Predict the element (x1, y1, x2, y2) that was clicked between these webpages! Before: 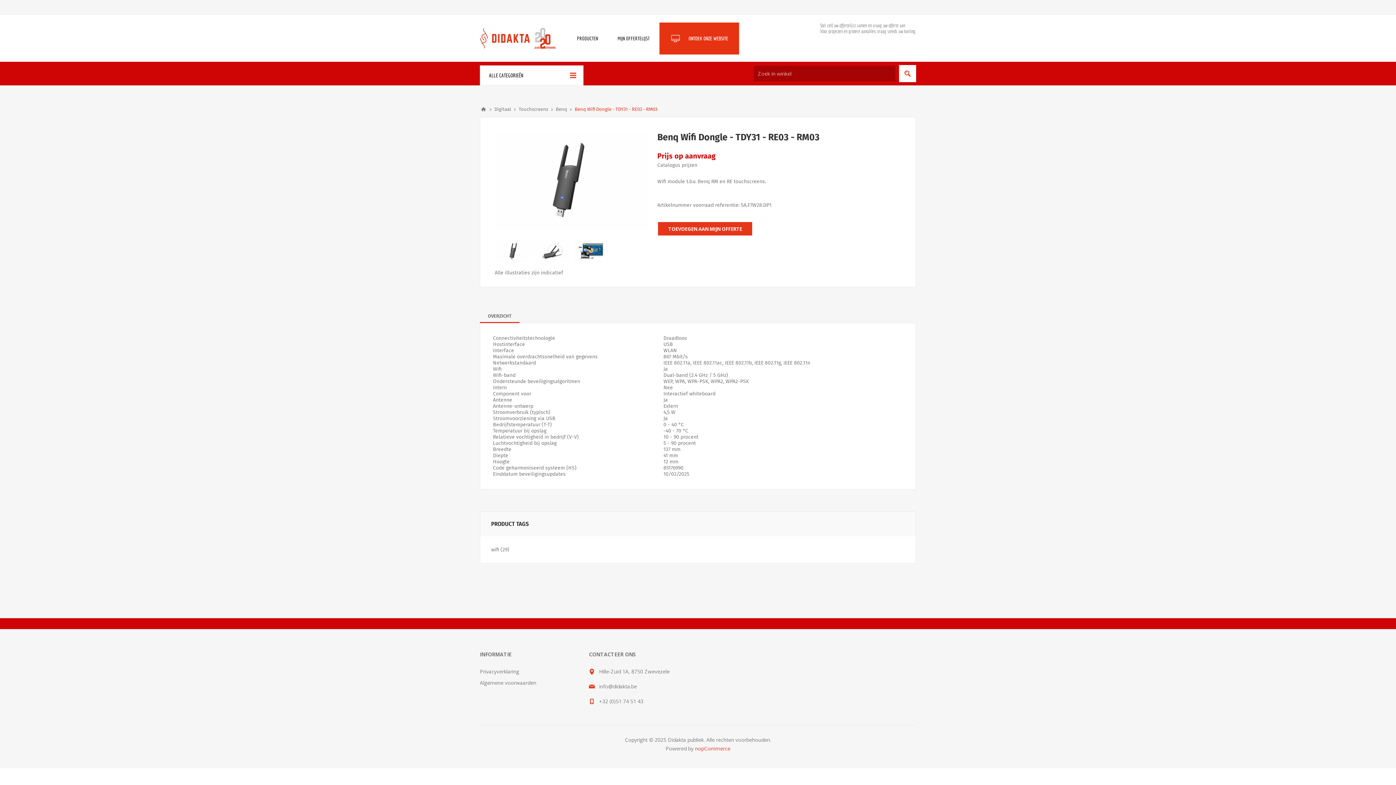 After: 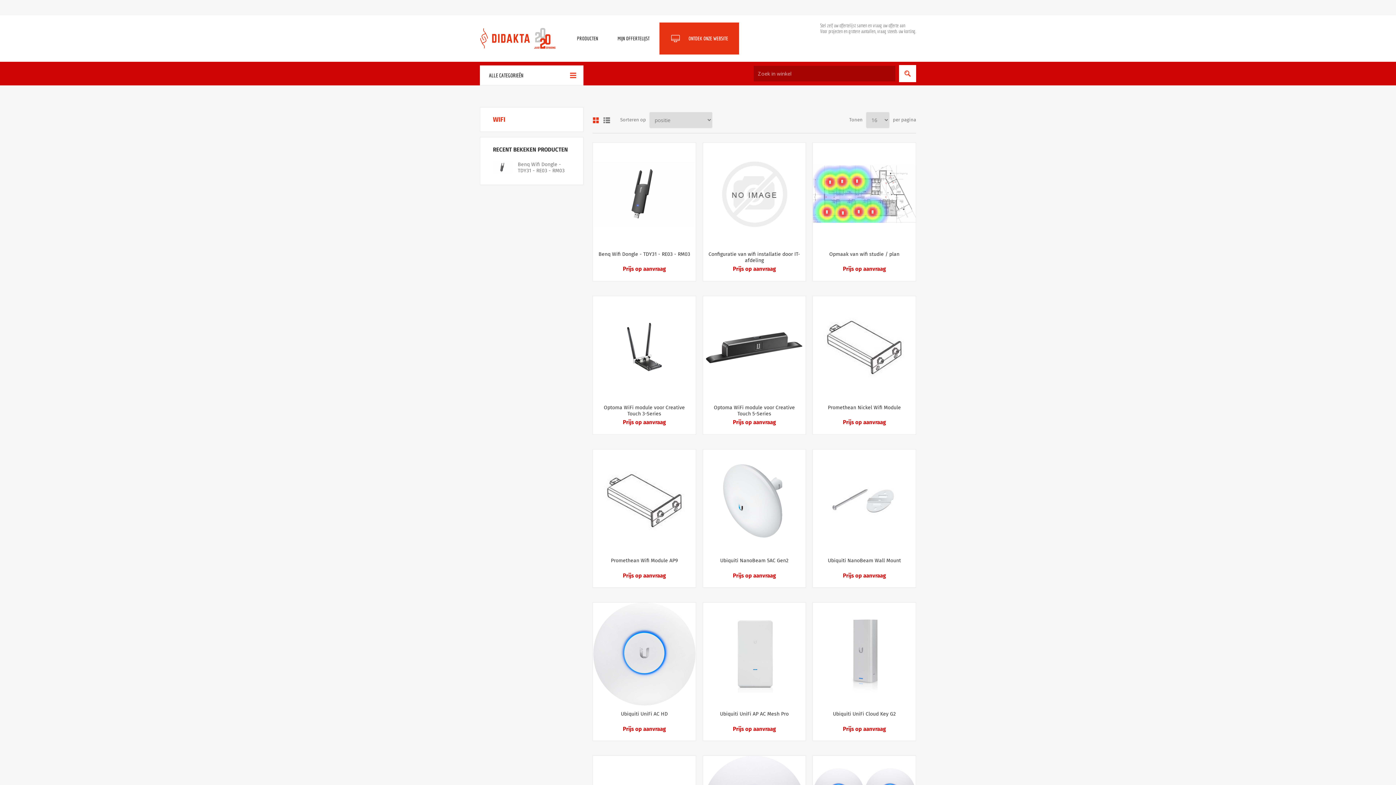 Action: bbox: (491, 545, 499, 554) label: wifi